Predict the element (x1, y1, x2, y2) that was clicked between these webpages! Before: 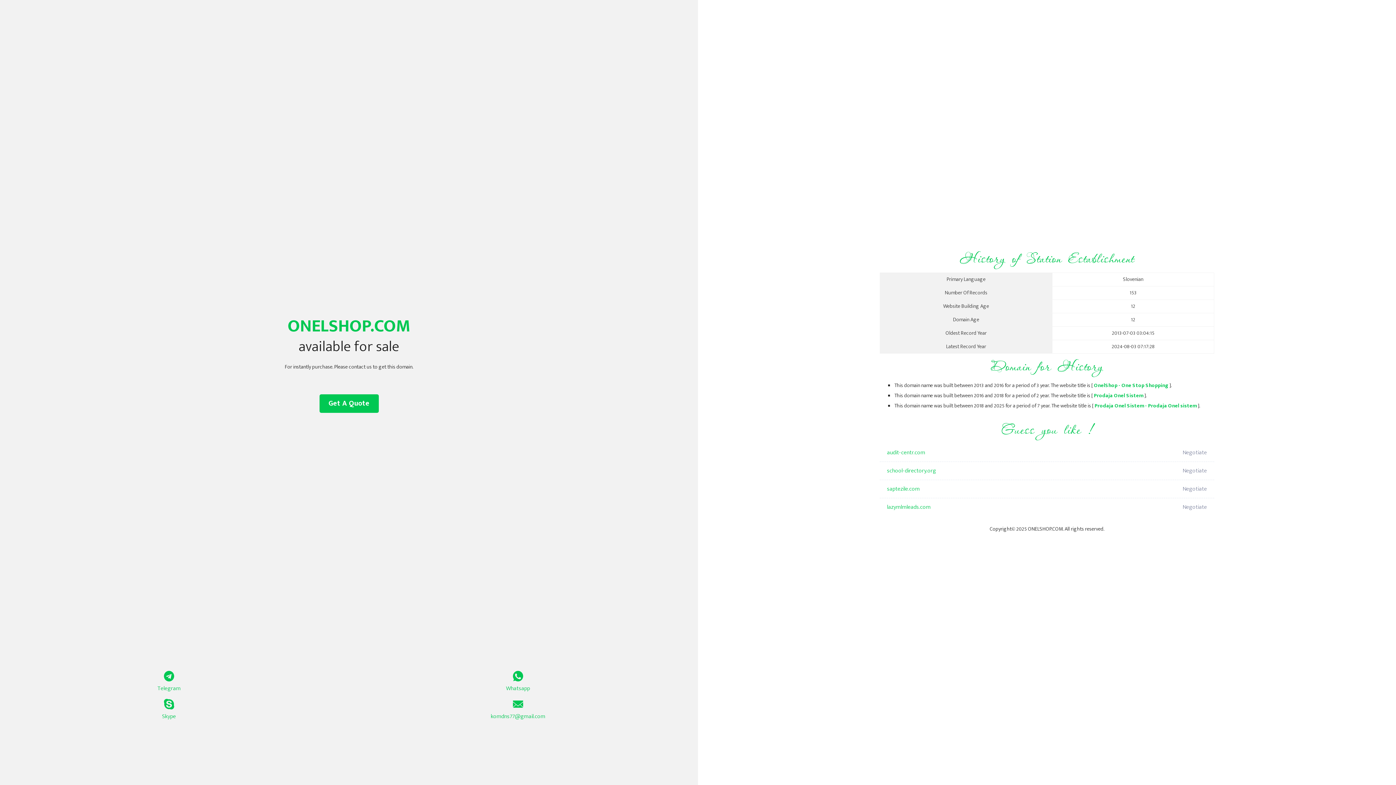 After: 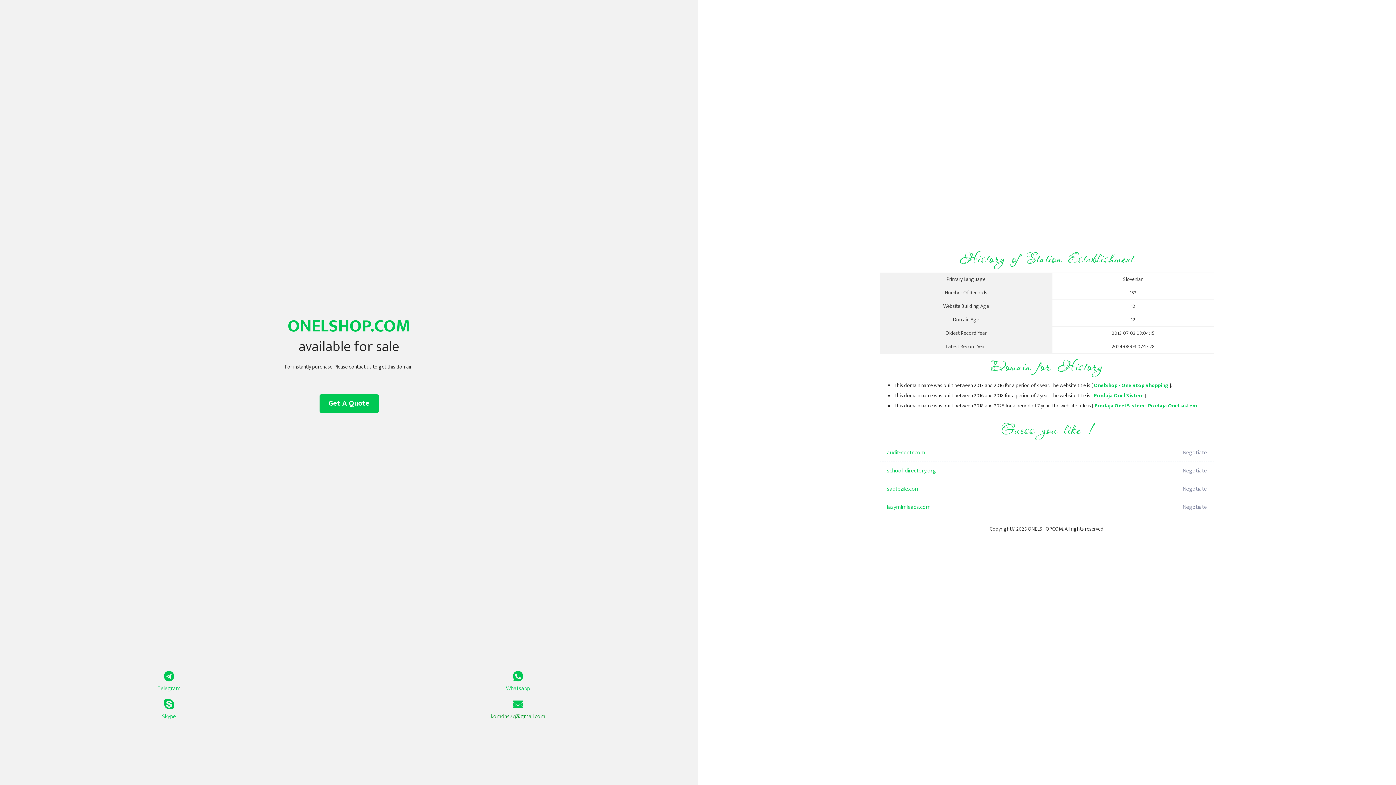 Action: label: komdns77@gmail.com bbox: (349, 699, 687, 721)